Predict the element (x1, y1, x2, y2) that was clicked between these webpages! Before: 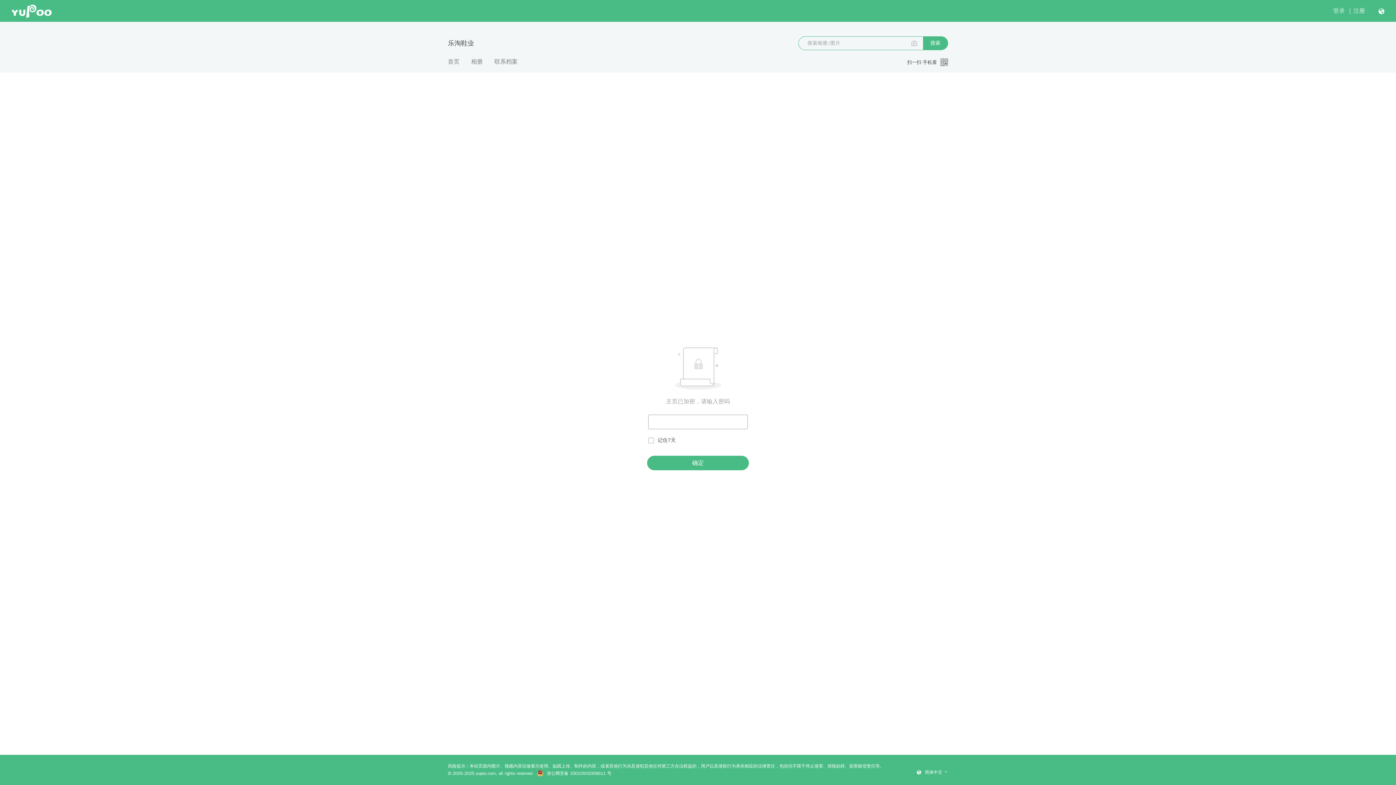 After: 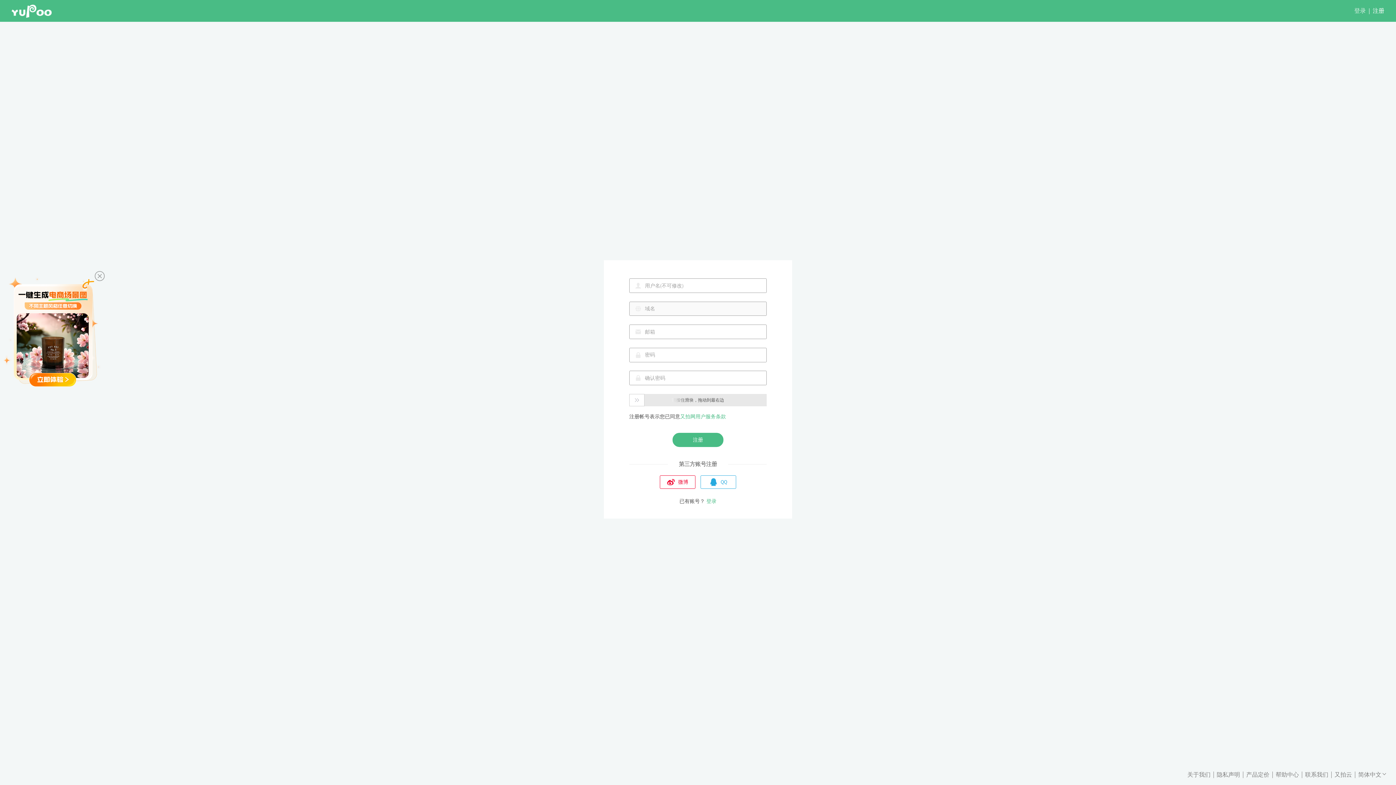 Action: bbox: (1353, 7, 1365, 14) label: 注册